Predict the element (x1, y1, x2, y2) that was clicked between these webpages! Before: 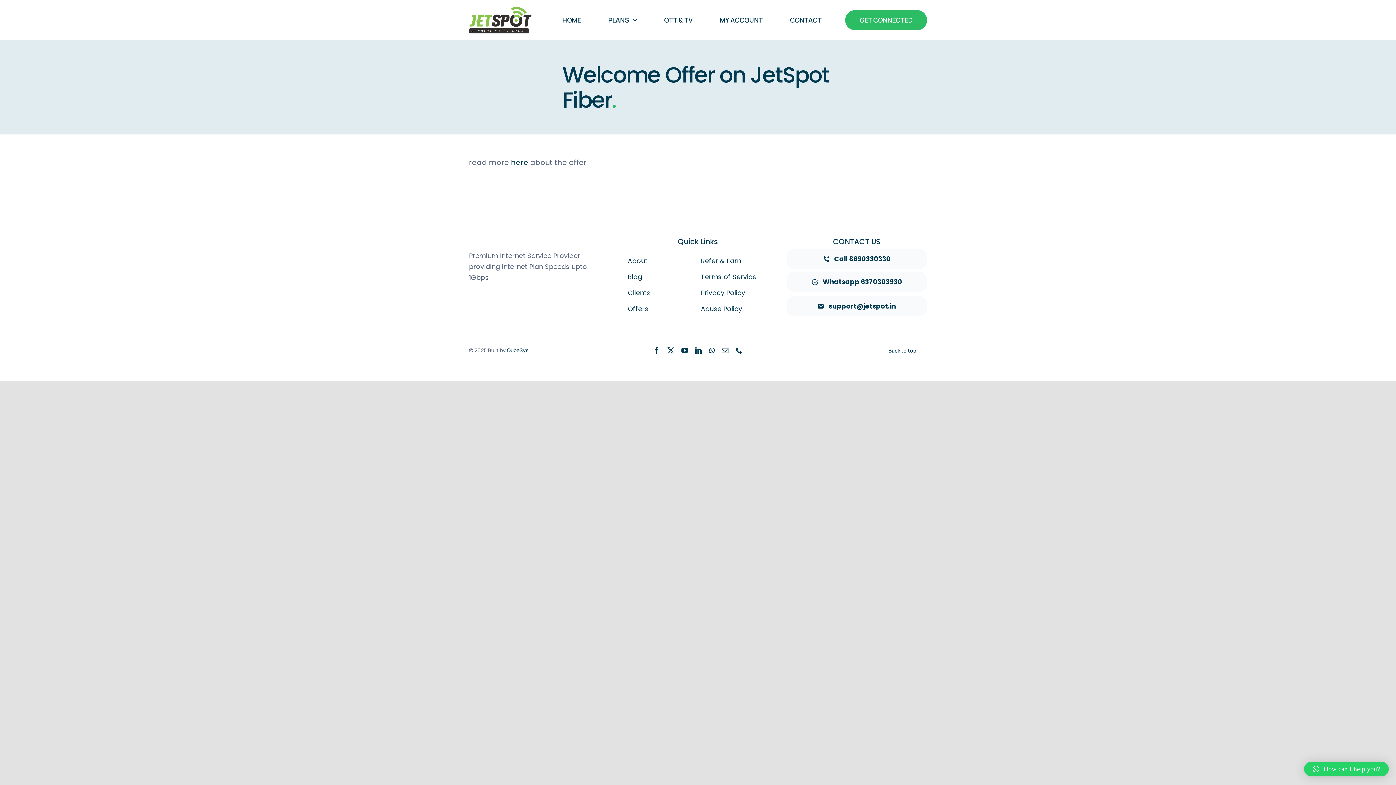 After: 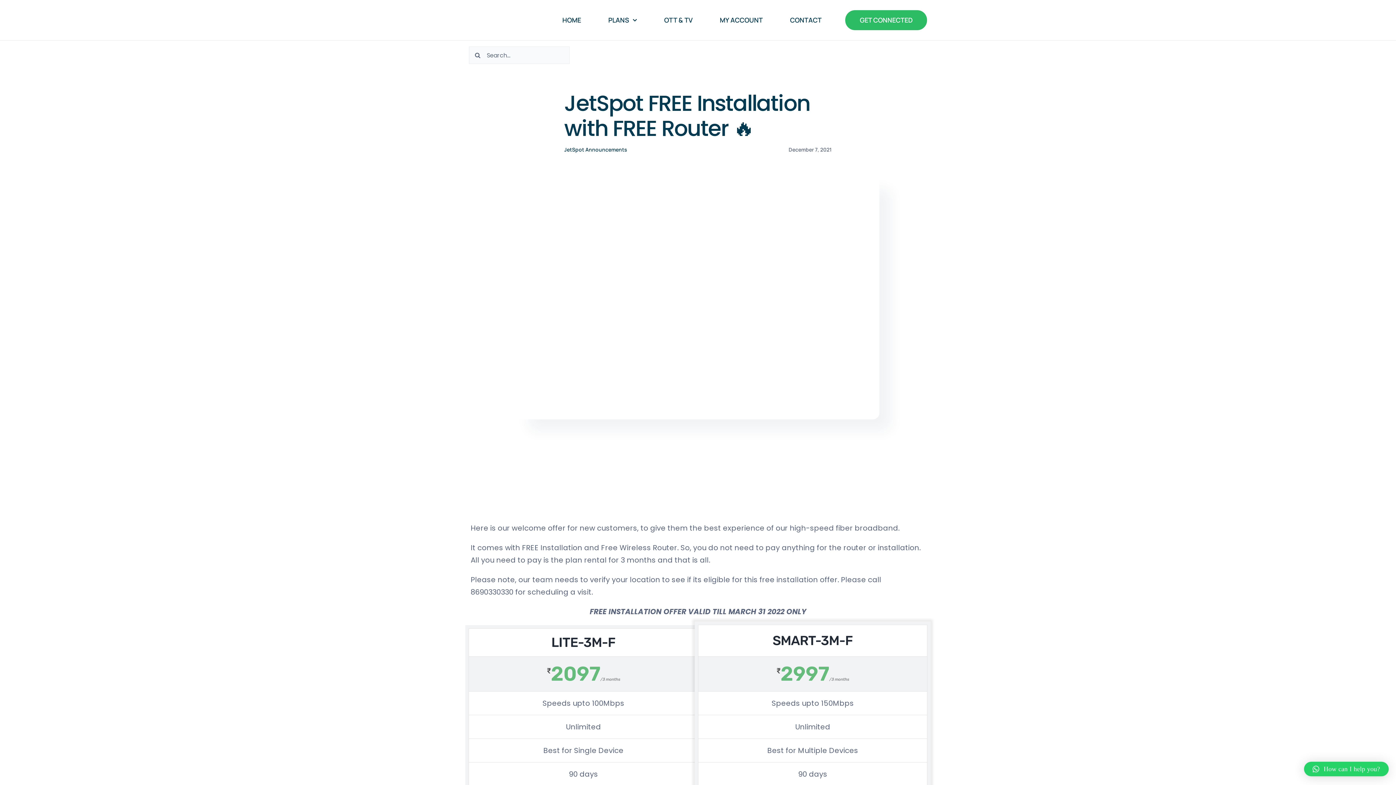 Action: label: here bbox: (511, 157, 528, 167)